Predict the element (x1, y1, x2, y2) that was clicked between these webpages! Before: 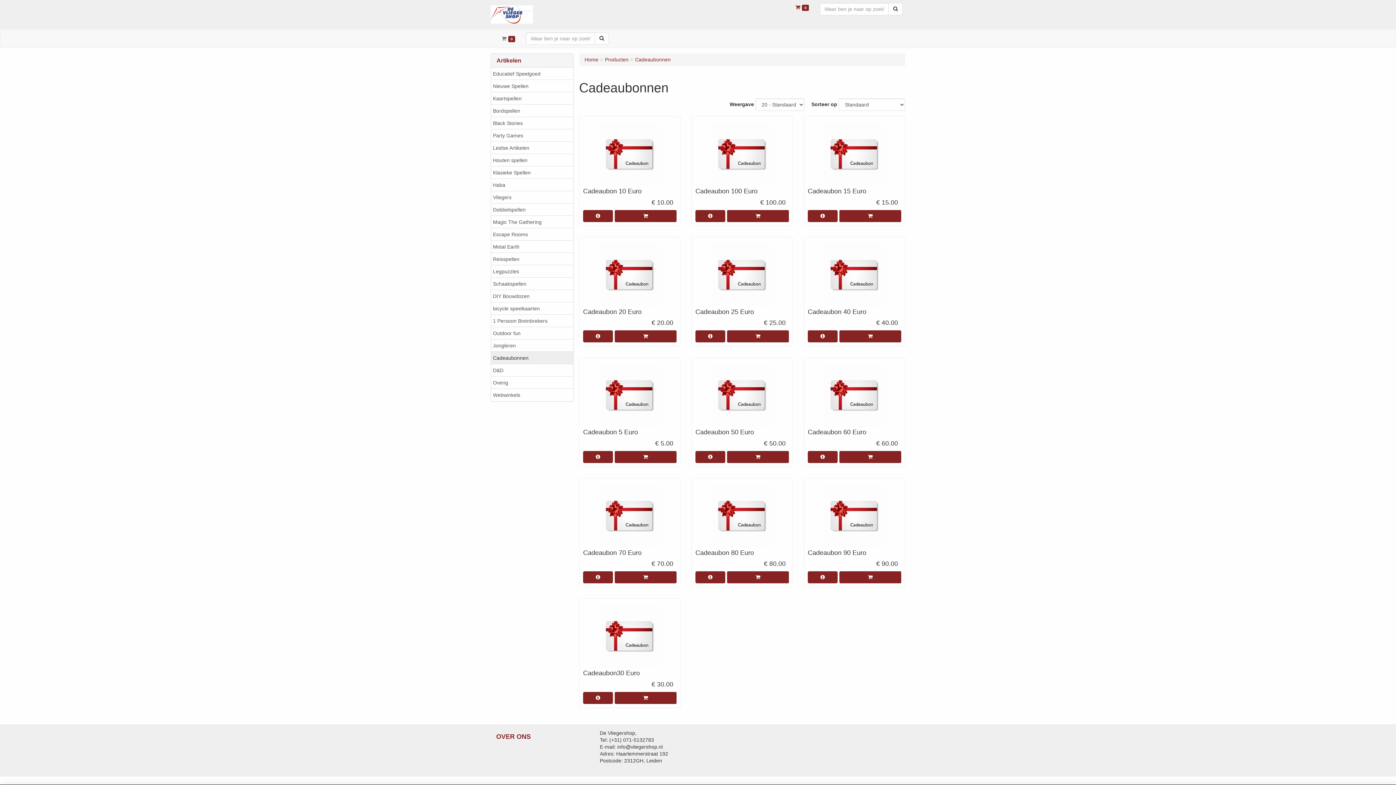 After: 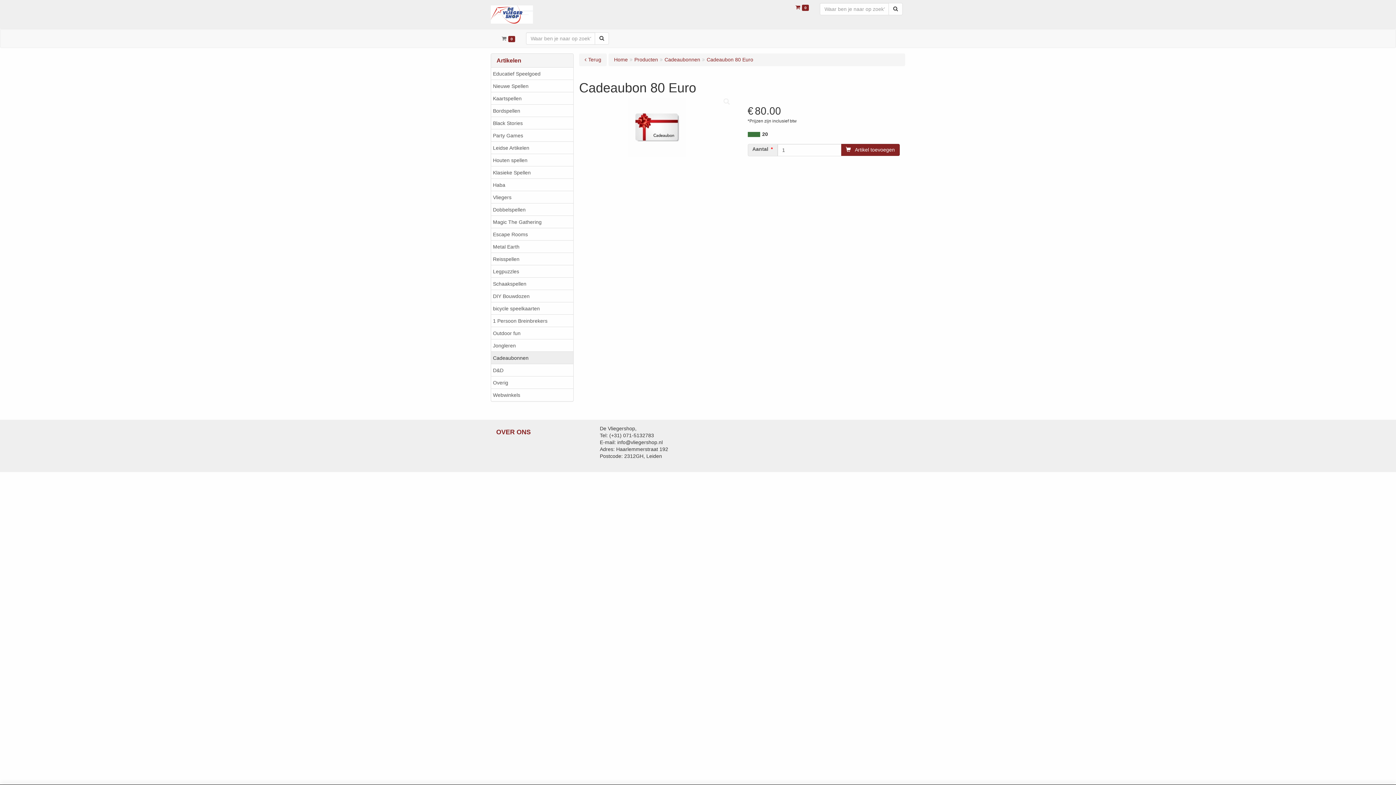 Action: label: Cadeaubon 80 Euro
€ 80.00 bbox: (695, 455, 789, 545)